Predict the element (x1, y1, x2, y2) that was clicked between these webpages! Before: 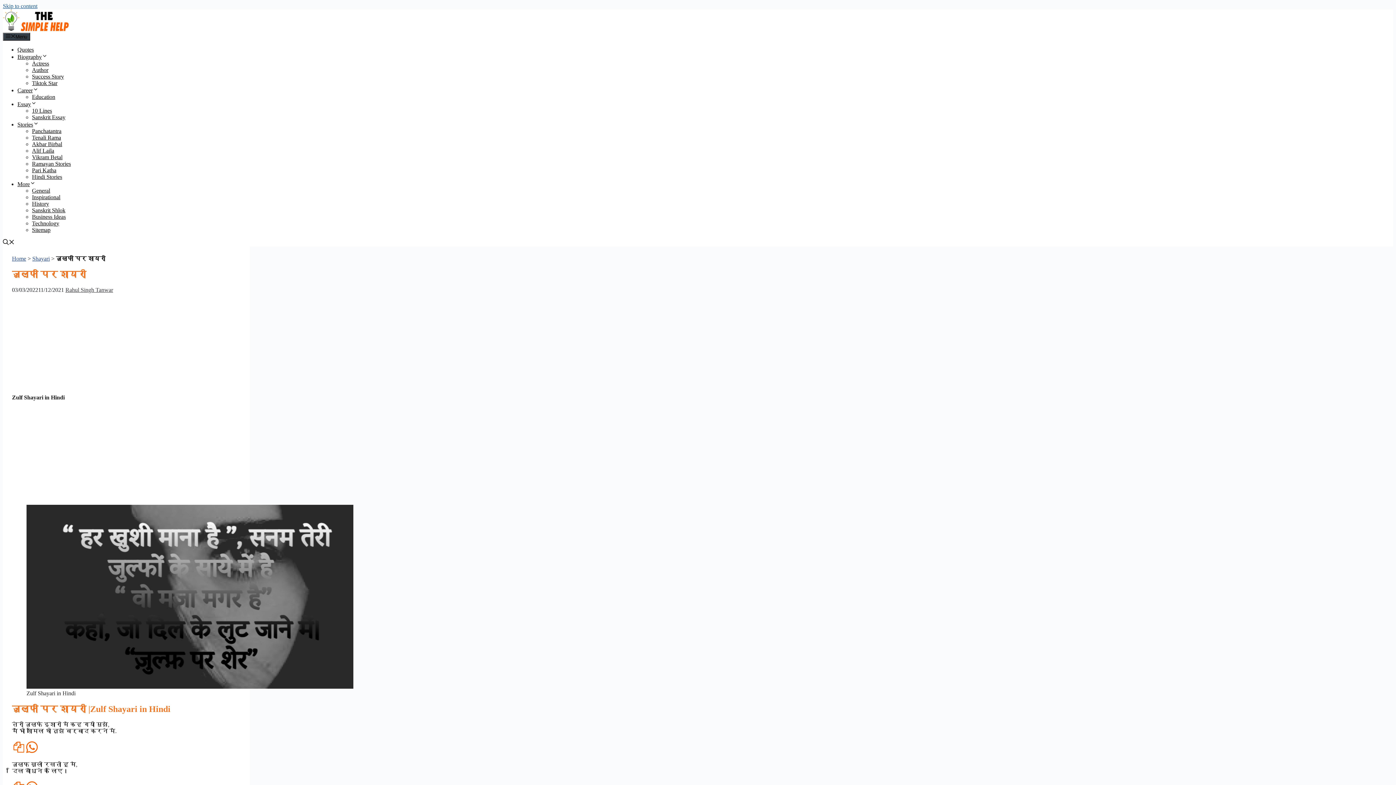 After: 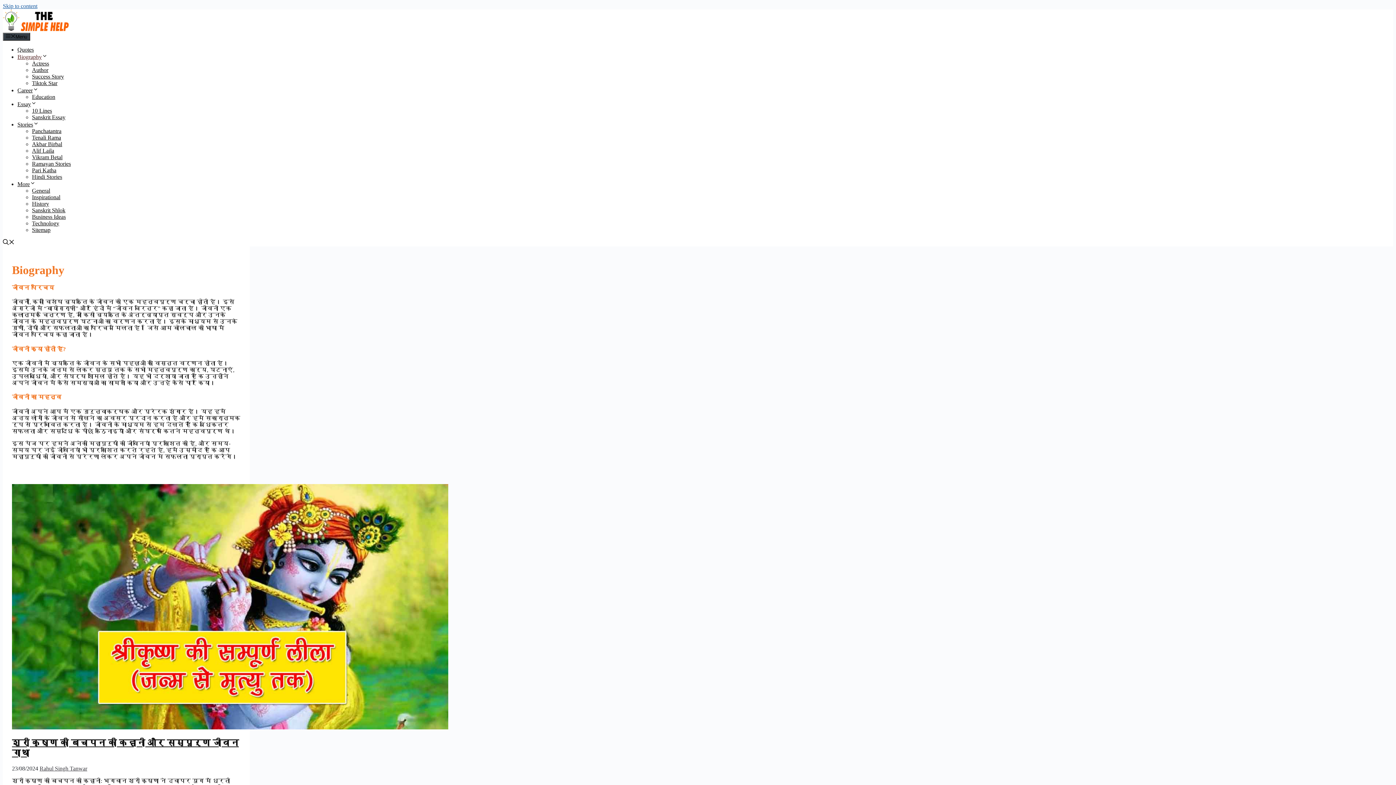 Action: bbox: (17, 53, 47, 60) label: Biography